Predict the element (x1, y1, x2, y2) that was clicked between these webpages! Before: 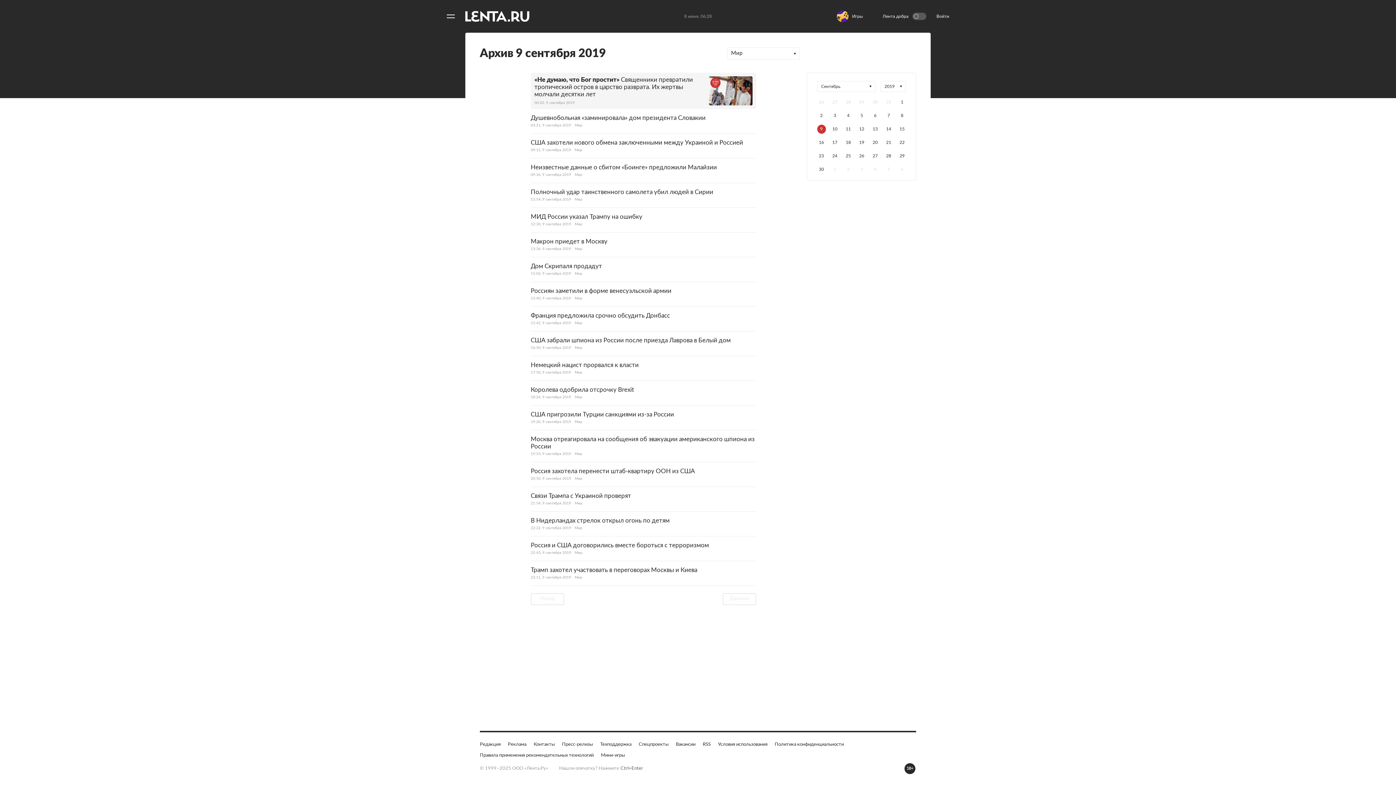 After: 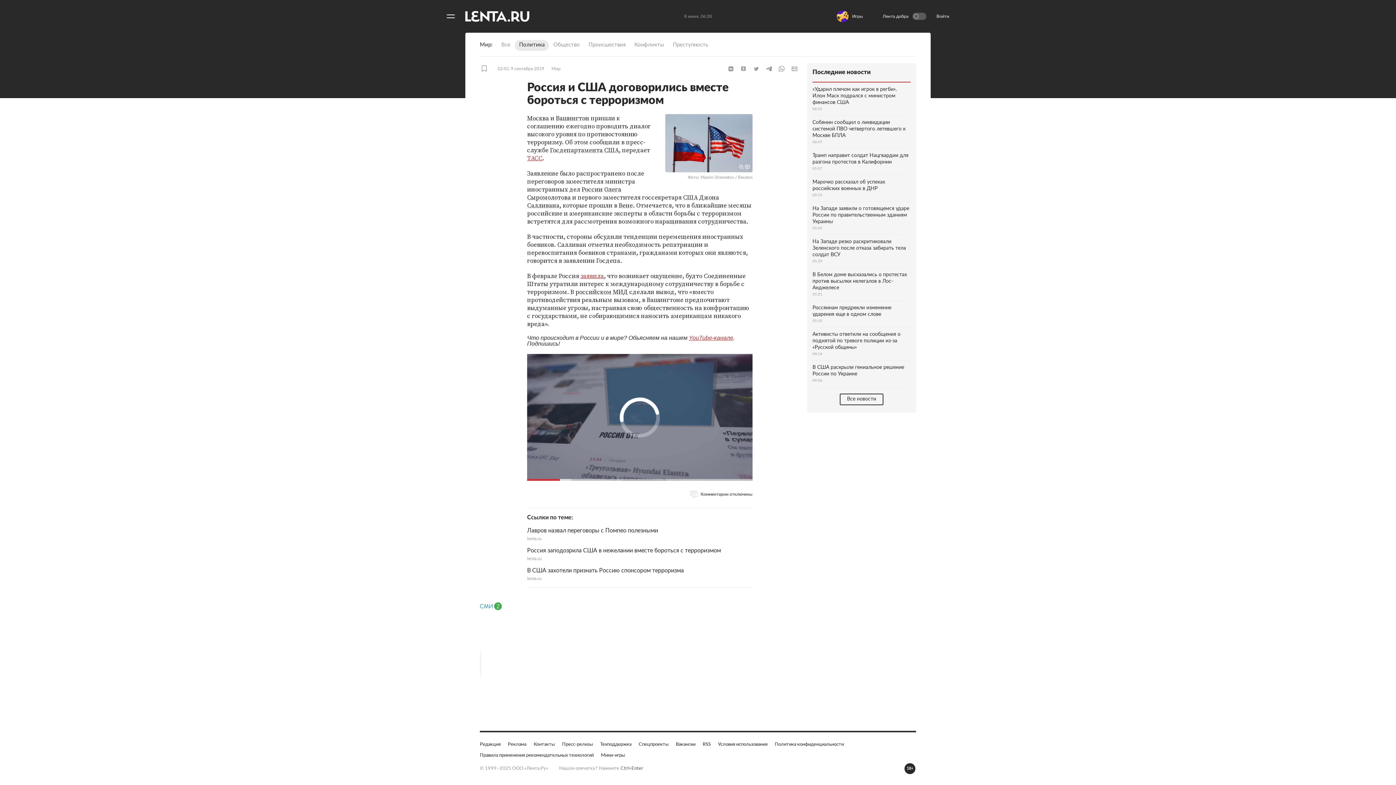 Action: bbox: (530, 633, 756, 646) label: Россия и США договорились вместе бороться с терроризмом
22:43, 9 сентября 2019
Мир